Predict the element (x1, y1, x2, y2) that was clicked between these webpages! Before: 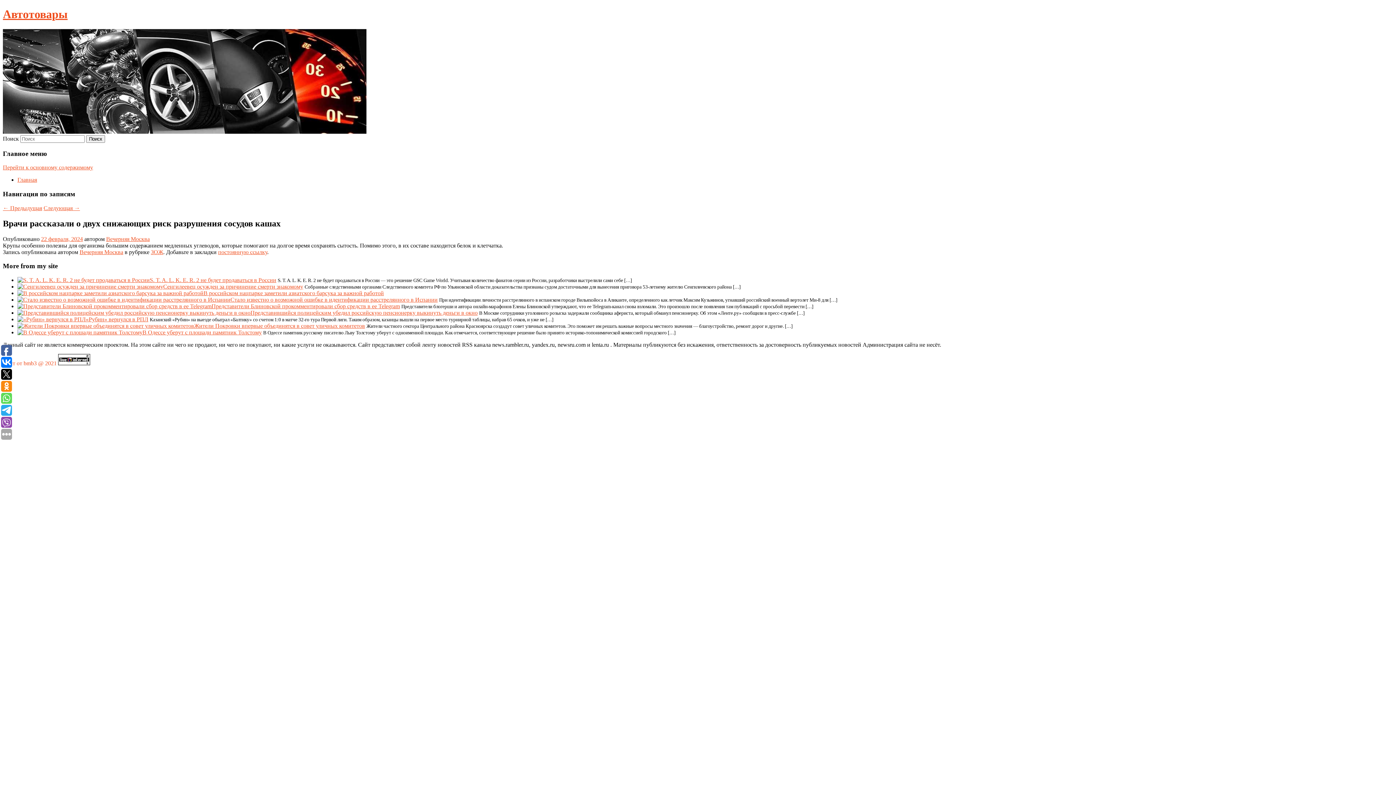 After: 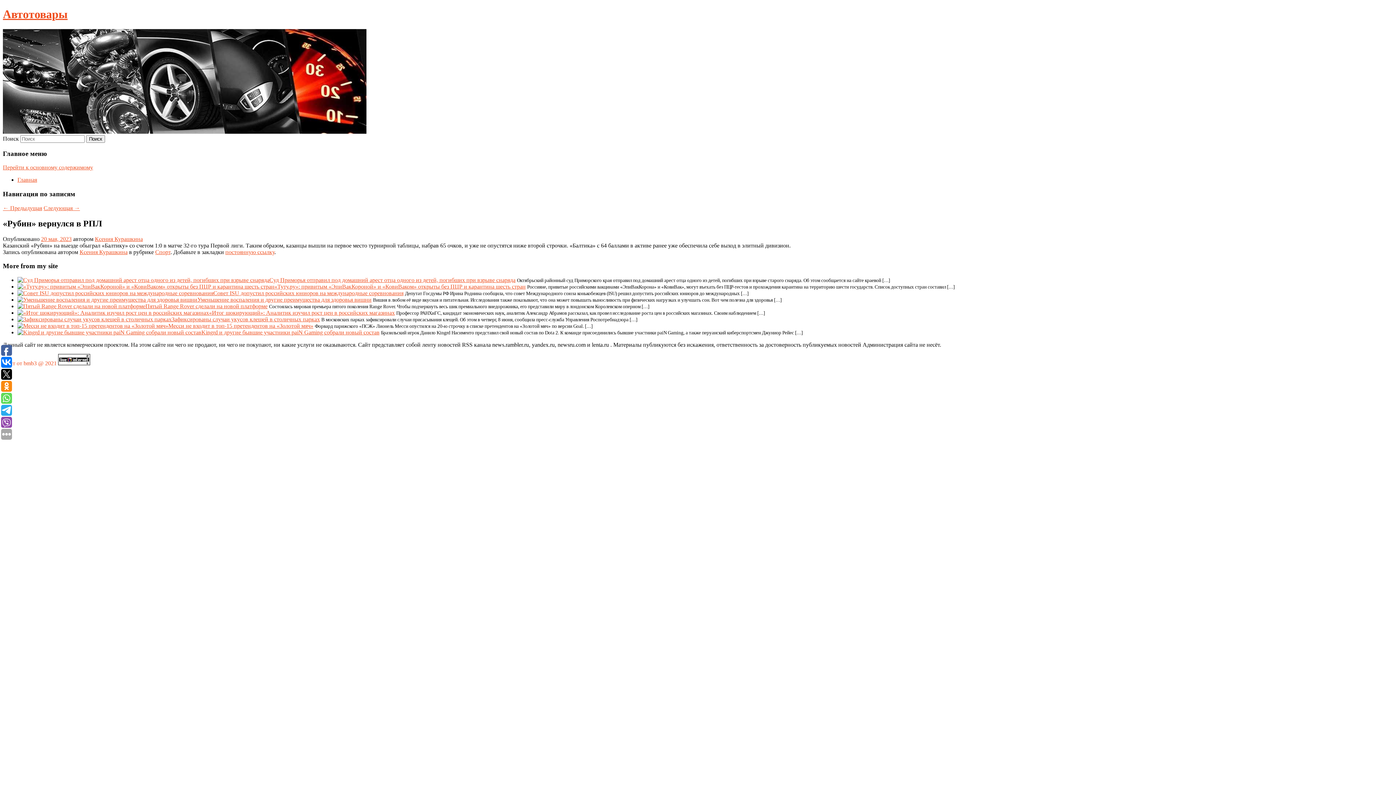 Action: bbox: (85, 316, 148, 322) label: «Рубин» вернулся в РПЛ